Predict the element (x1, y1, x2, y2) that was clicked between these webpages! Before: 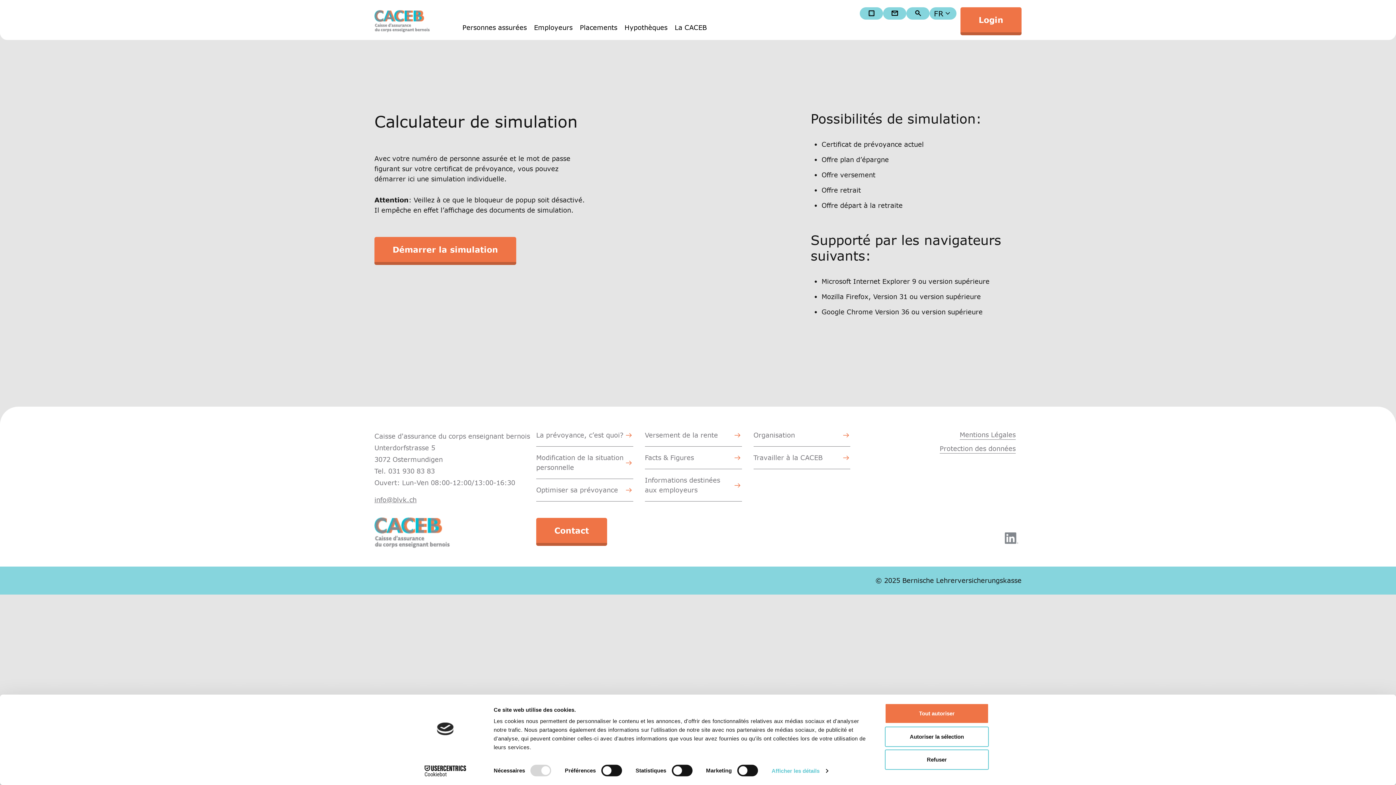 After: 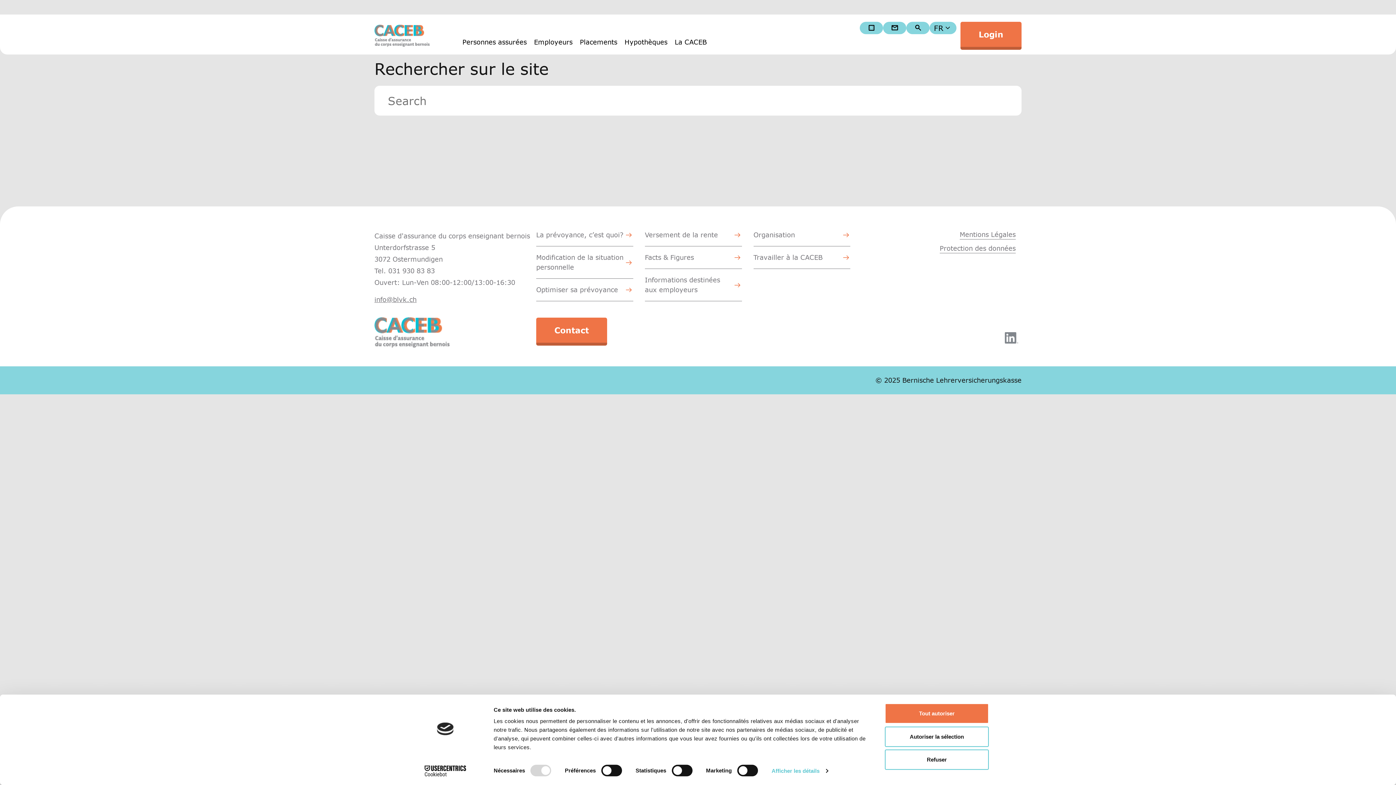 Action: label: search bbox: (906, 7, 929, 19)